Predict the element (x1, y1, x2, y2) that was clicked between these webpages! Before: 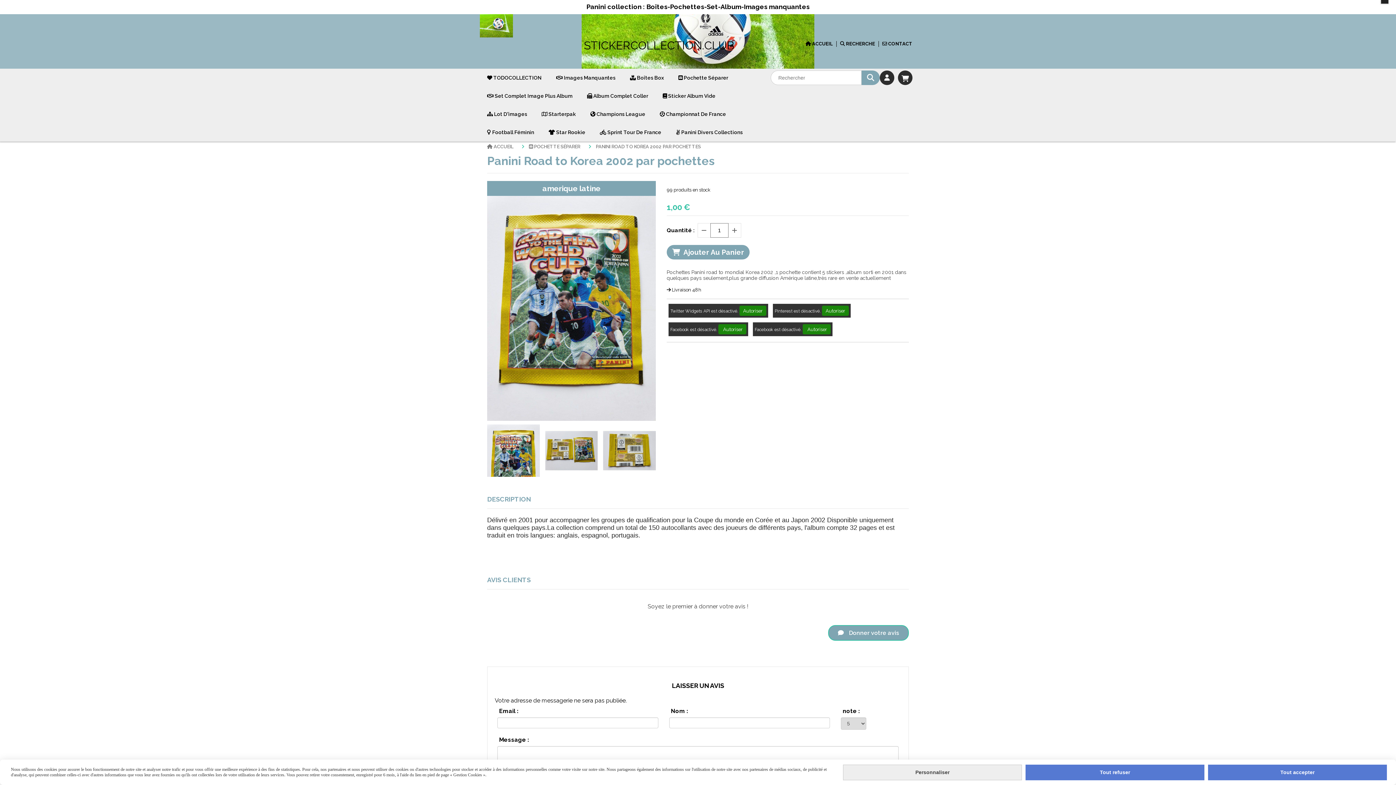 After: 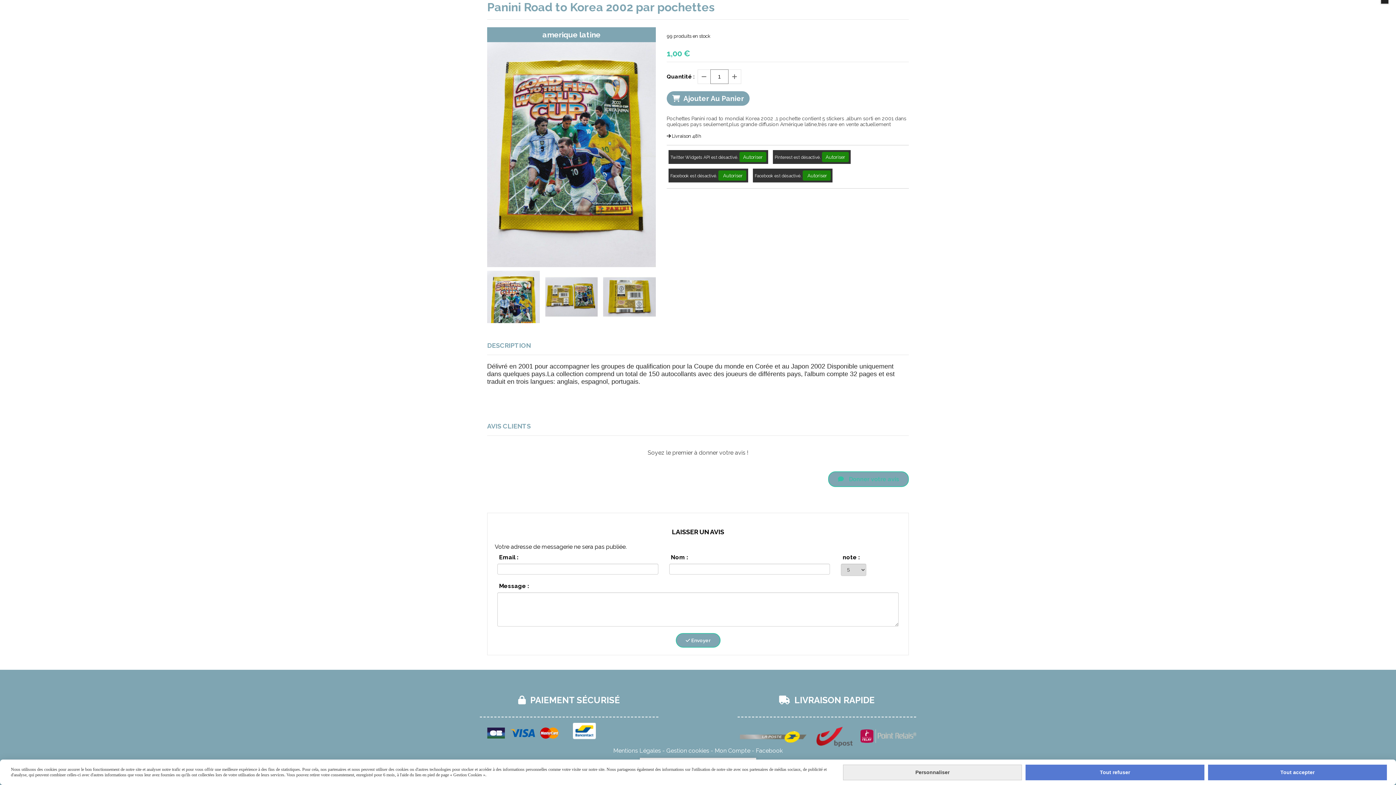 Action: bbox: (828, 625, 909, 641) label:  Donner votre avis